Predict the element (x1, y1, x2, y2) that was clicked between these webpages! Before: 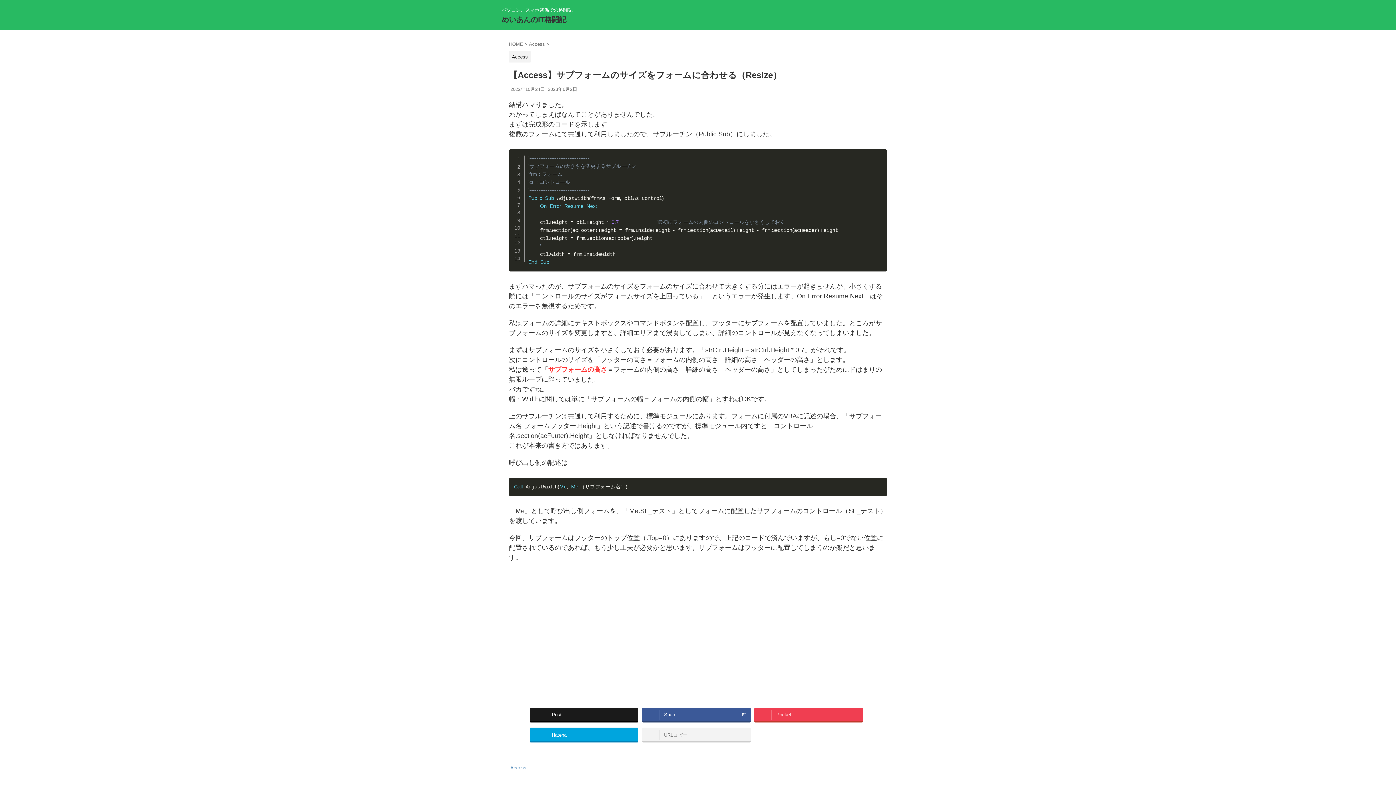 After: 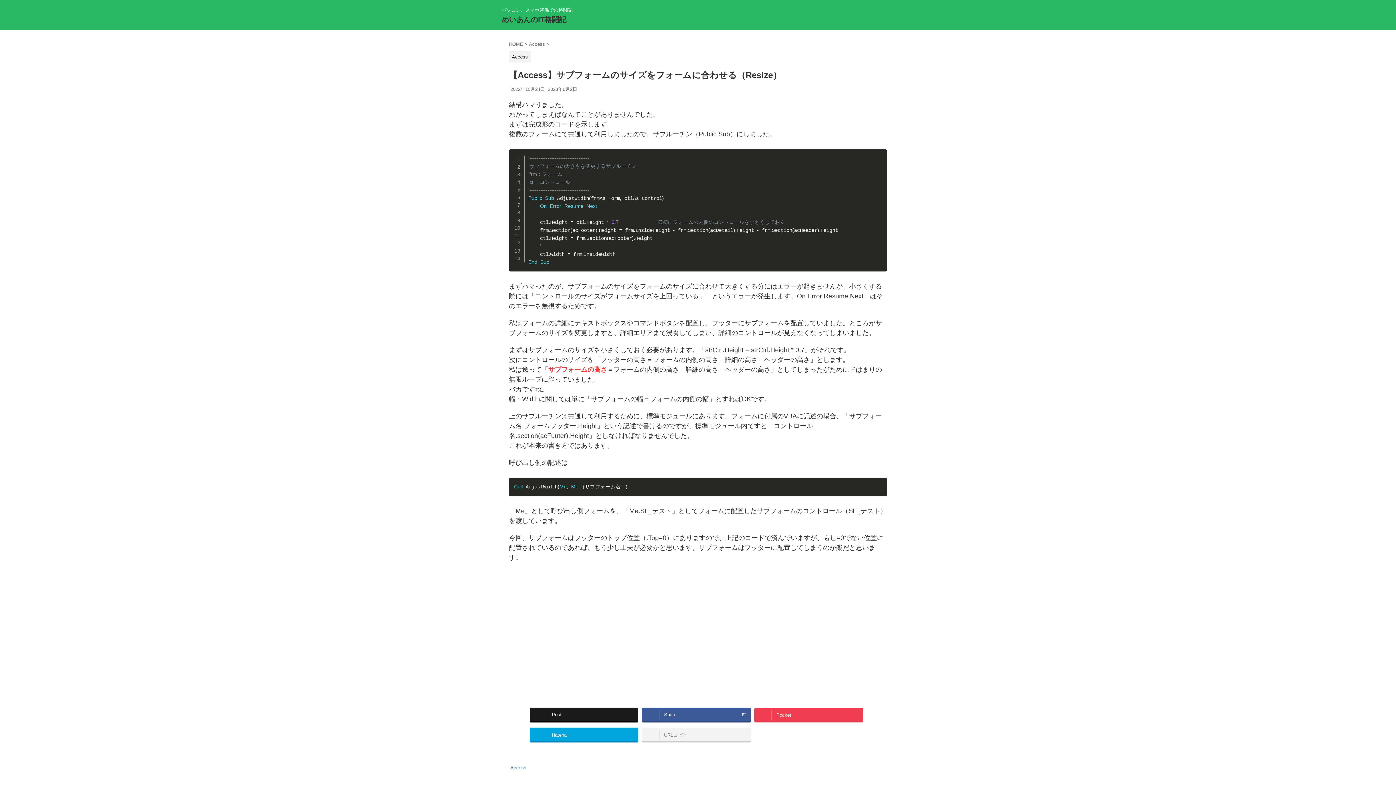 Action: bbox: (754, 707, 863, 721) label: Pocket